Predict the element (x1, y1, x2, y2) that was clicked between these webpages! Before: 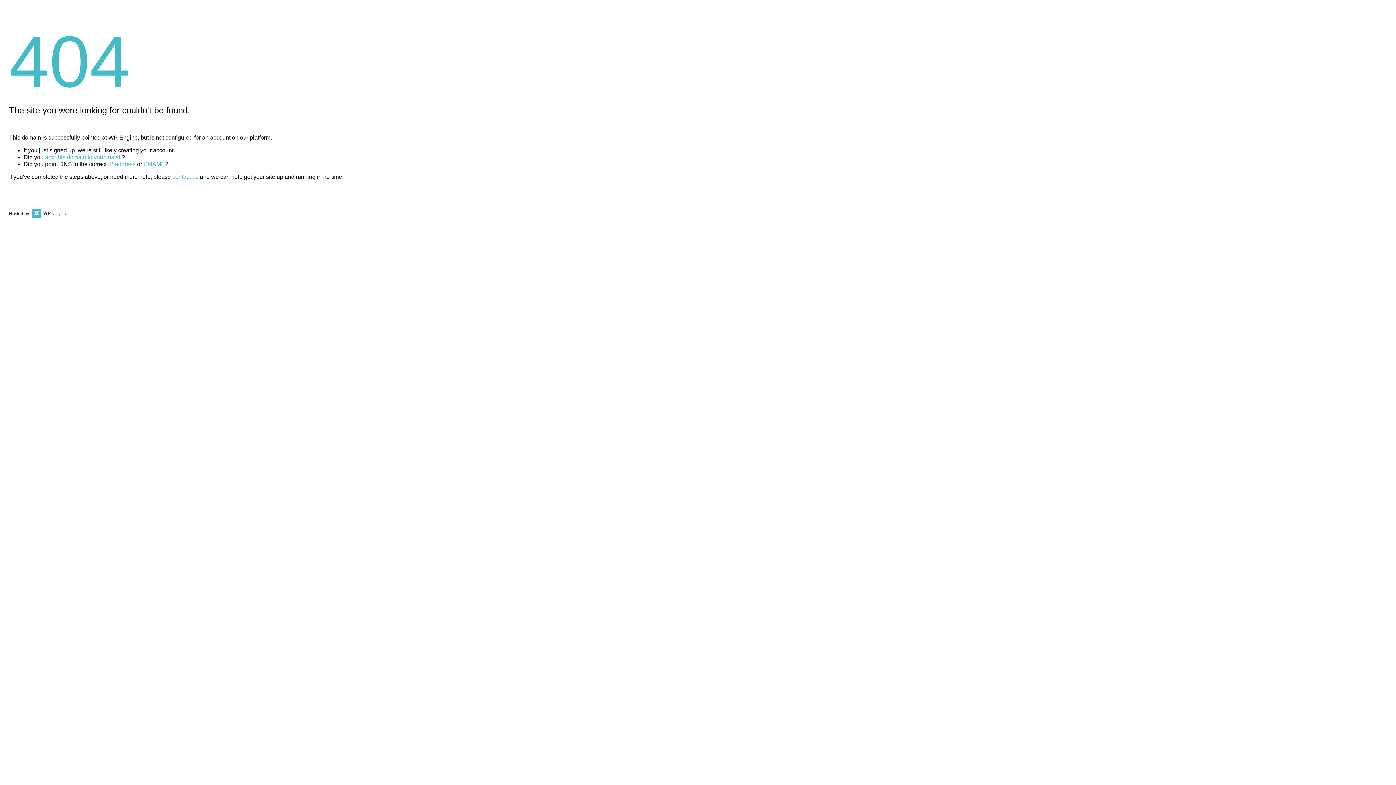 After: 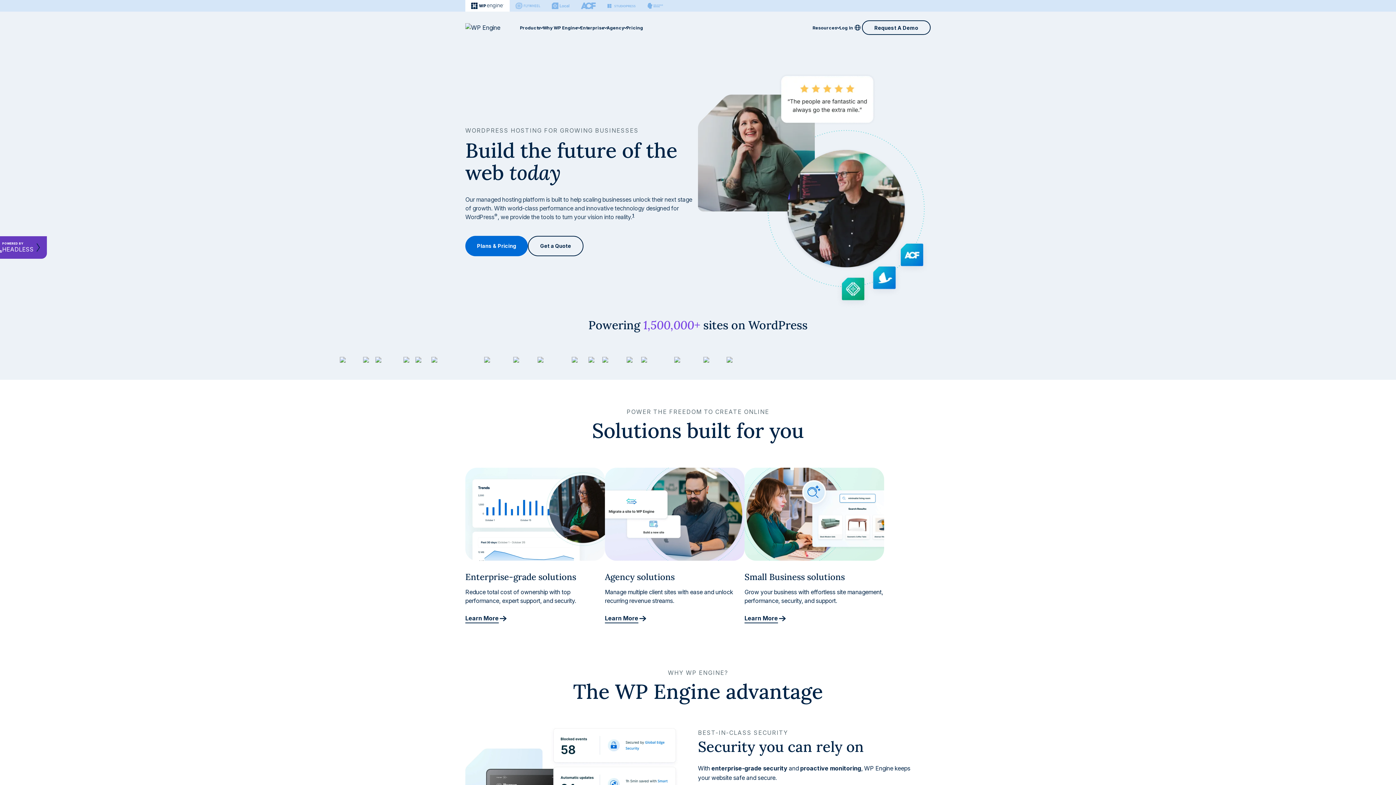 Action: bbox: (30, 211, 67, 216)